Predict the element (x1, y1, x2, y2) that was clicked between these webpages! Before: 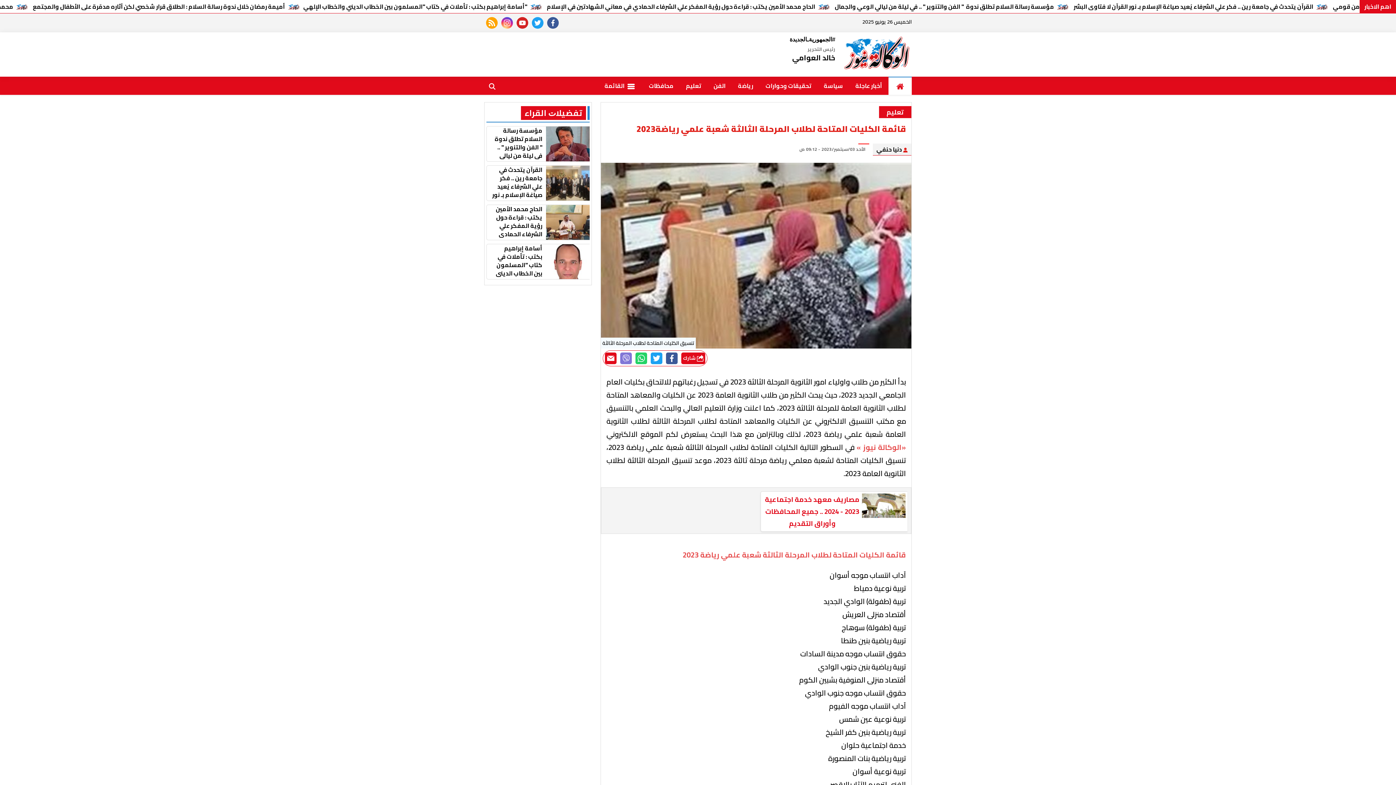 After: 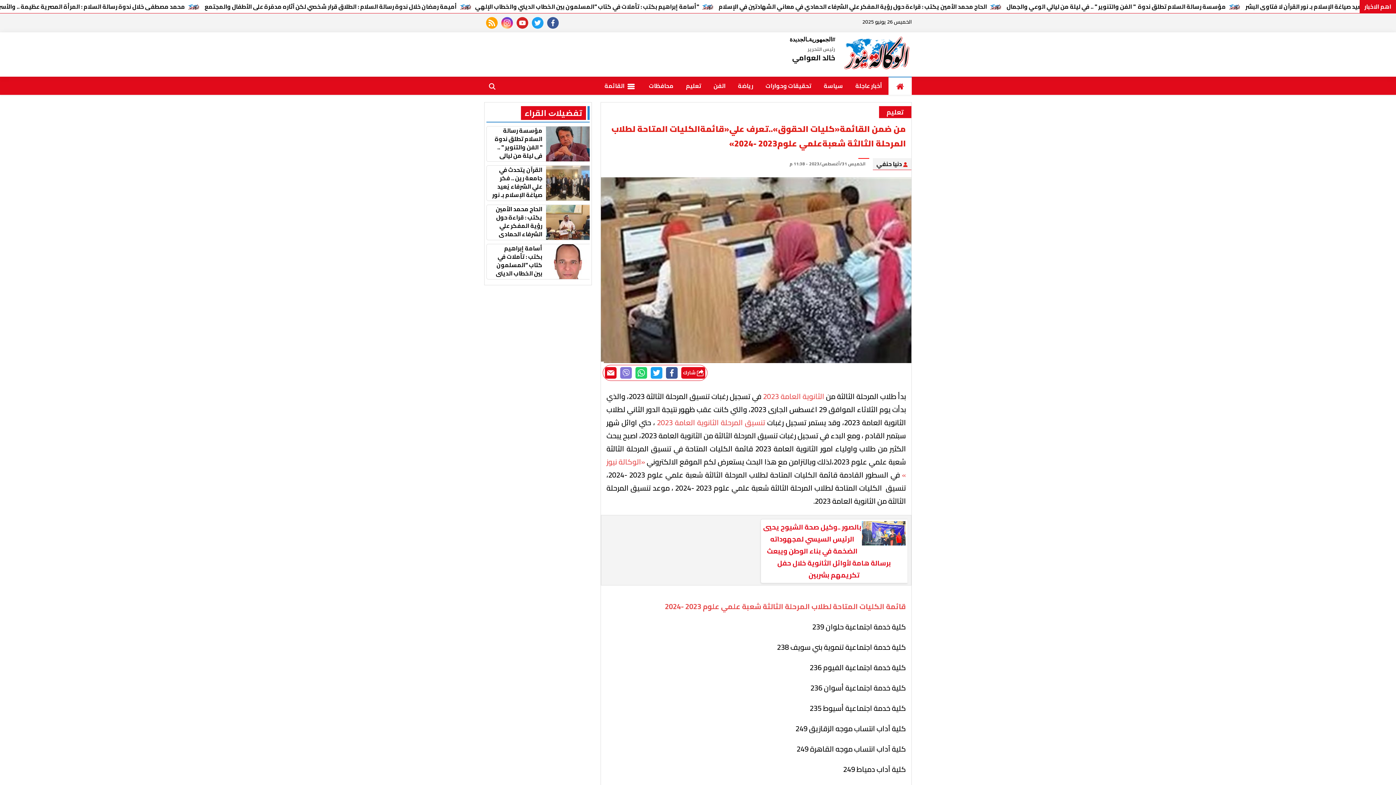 Action: bbox: (761, 548, 884, 561) label: الكليات المتاحة لطلاب المرحلة الثالثة 